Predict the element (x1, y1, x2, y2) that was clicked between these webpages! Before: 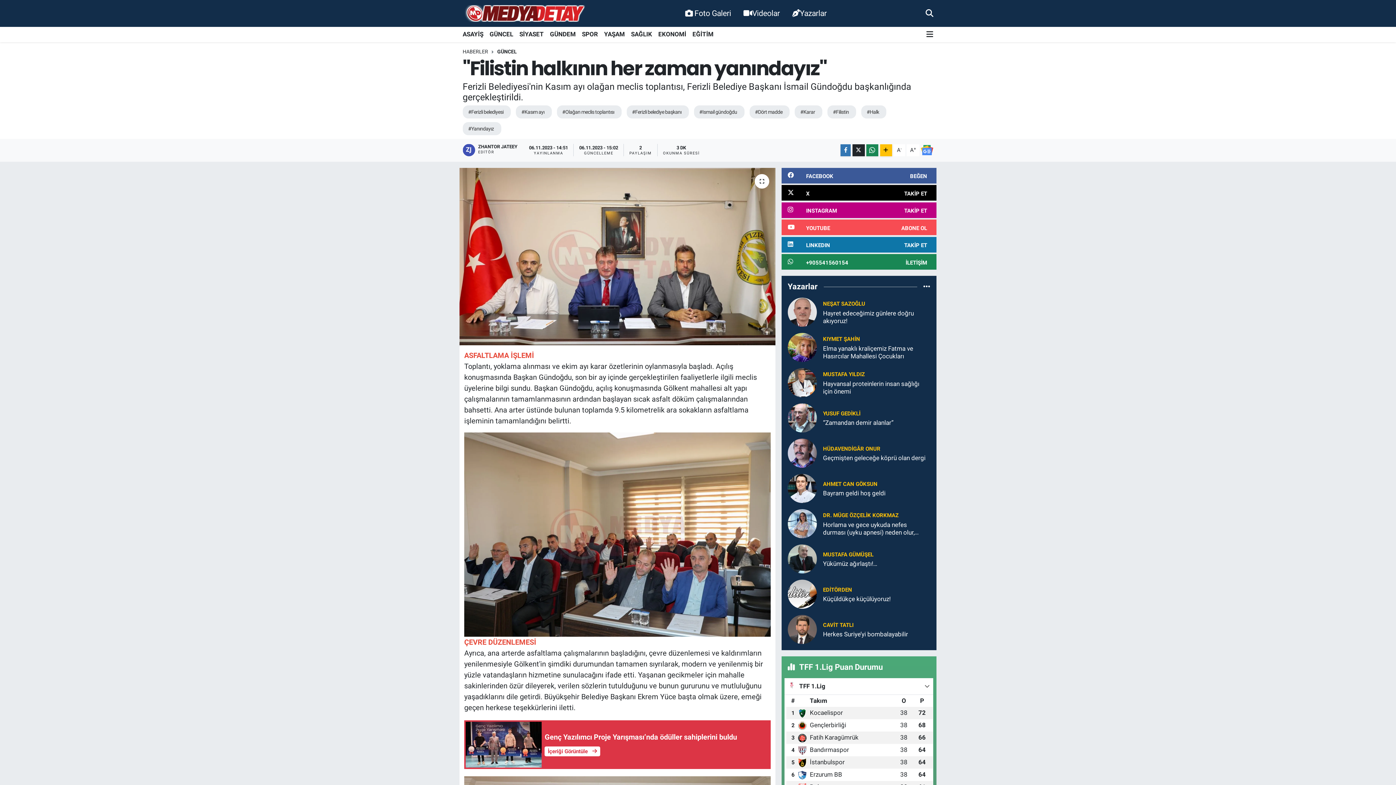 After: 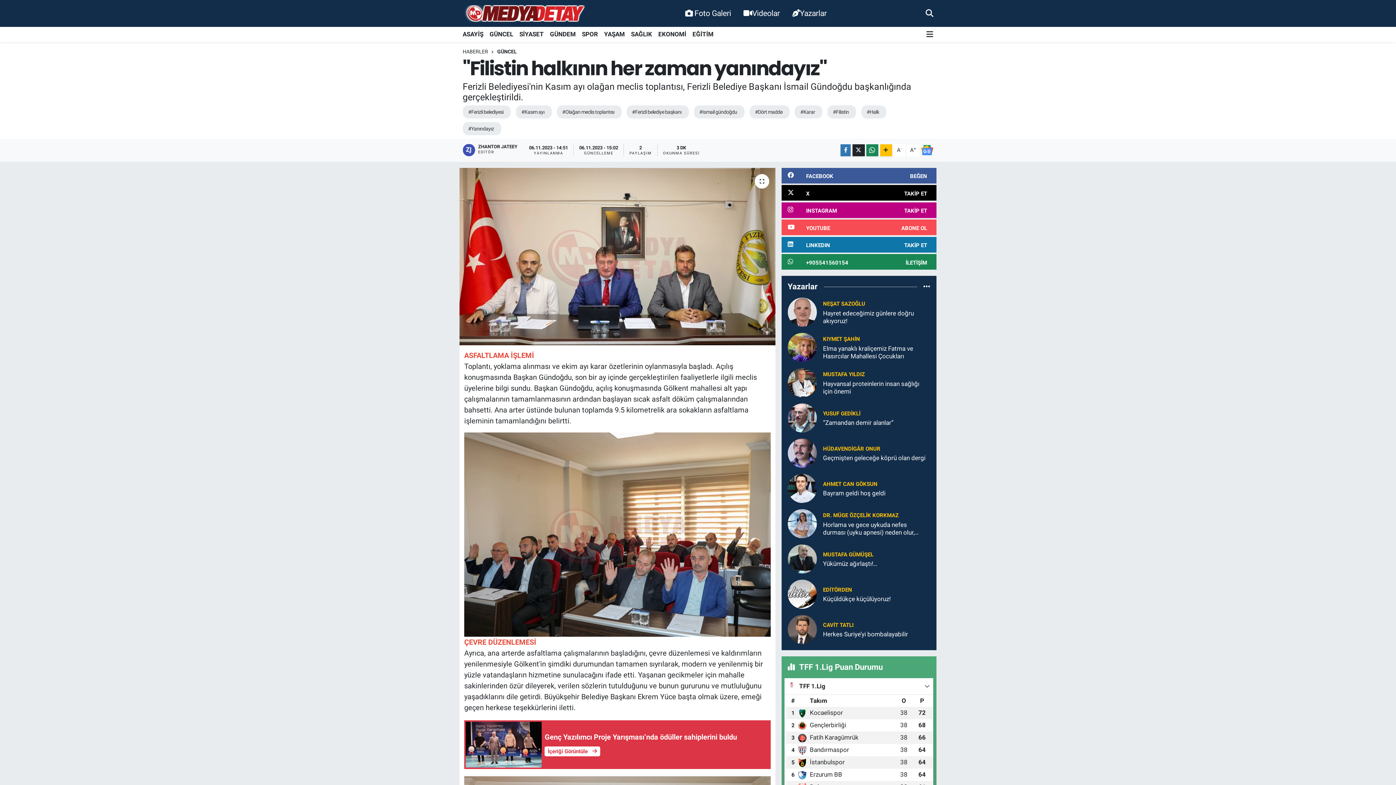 Action: label: CAVİT TATLI bbox: (823, 622, 853, 628)